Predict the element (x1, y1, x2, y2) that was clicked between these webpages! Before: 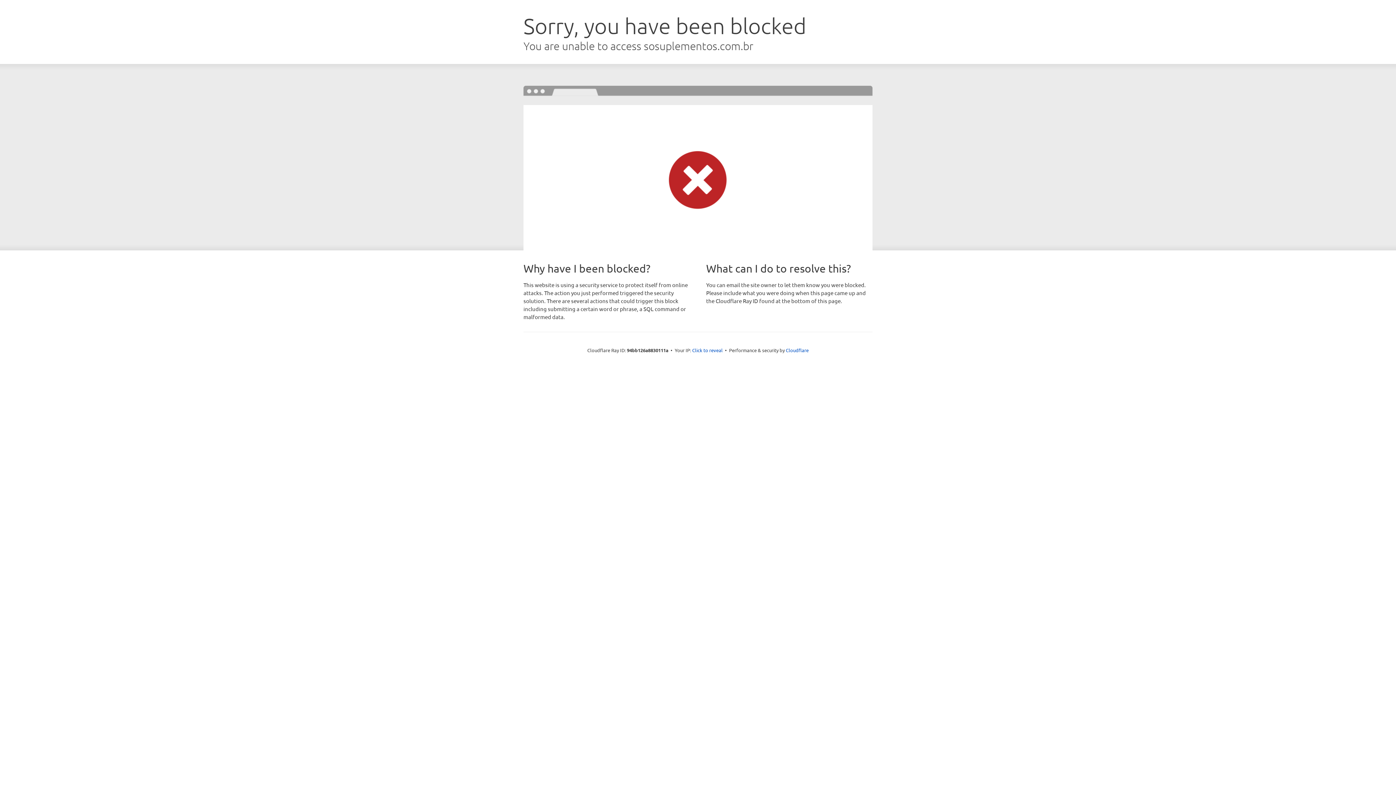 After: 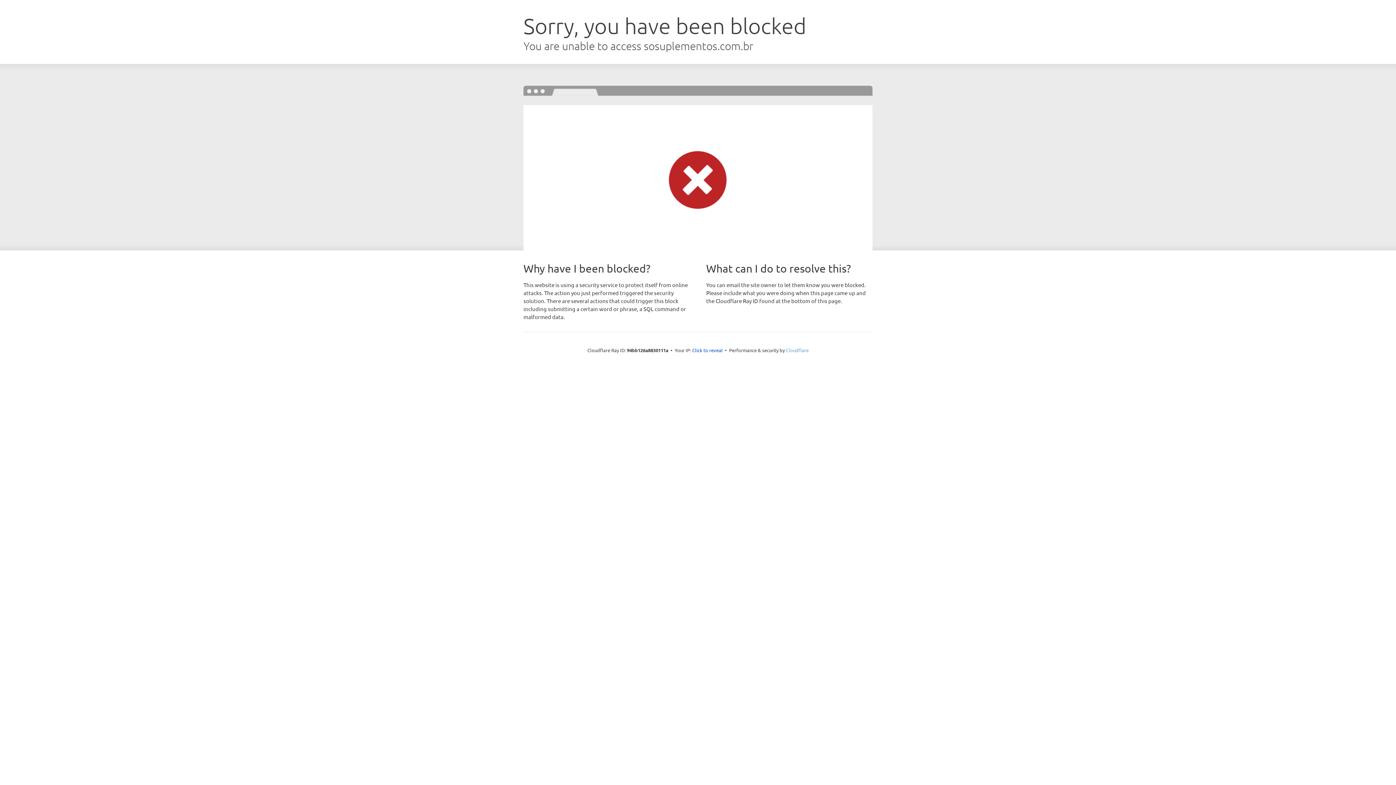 Action: bbox: (786, 347, 808, 353) label: Cloudflare